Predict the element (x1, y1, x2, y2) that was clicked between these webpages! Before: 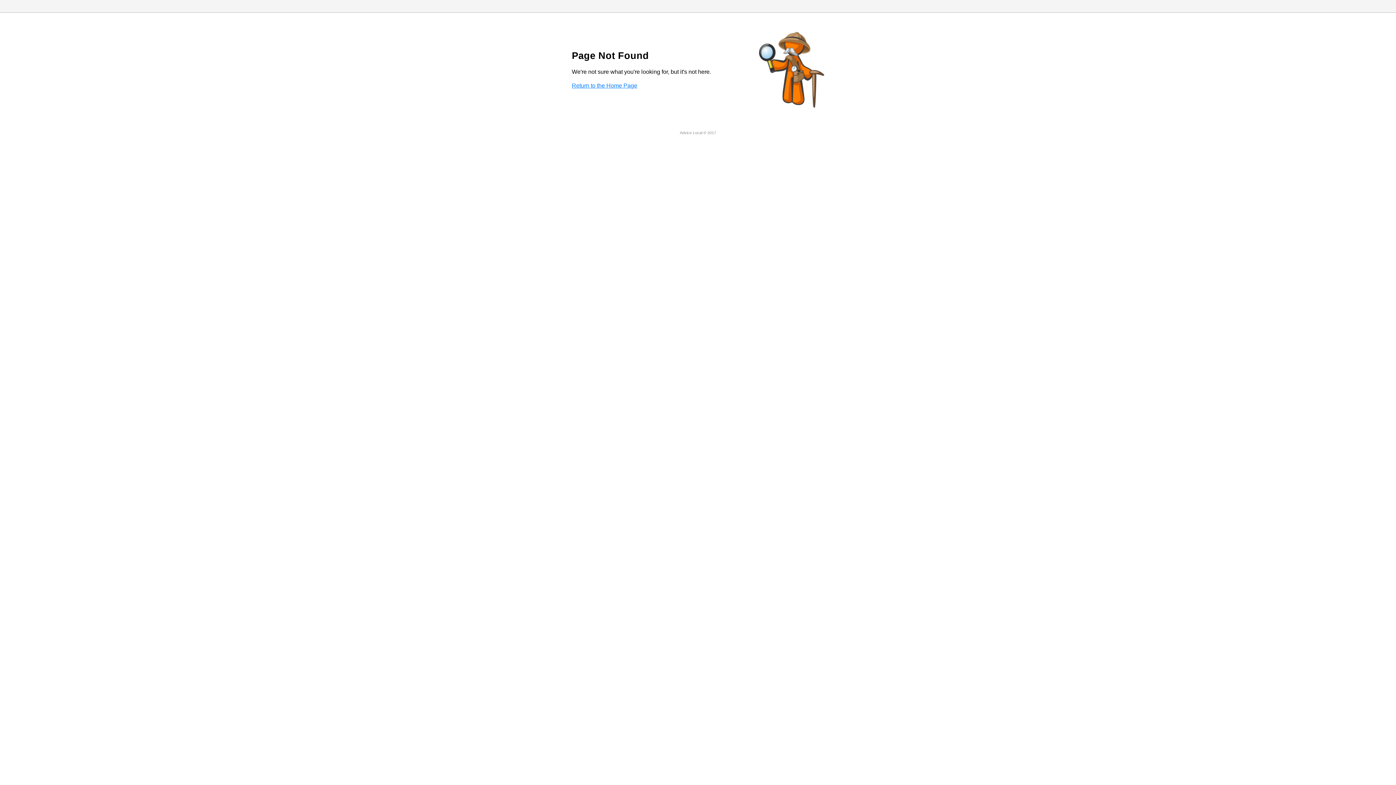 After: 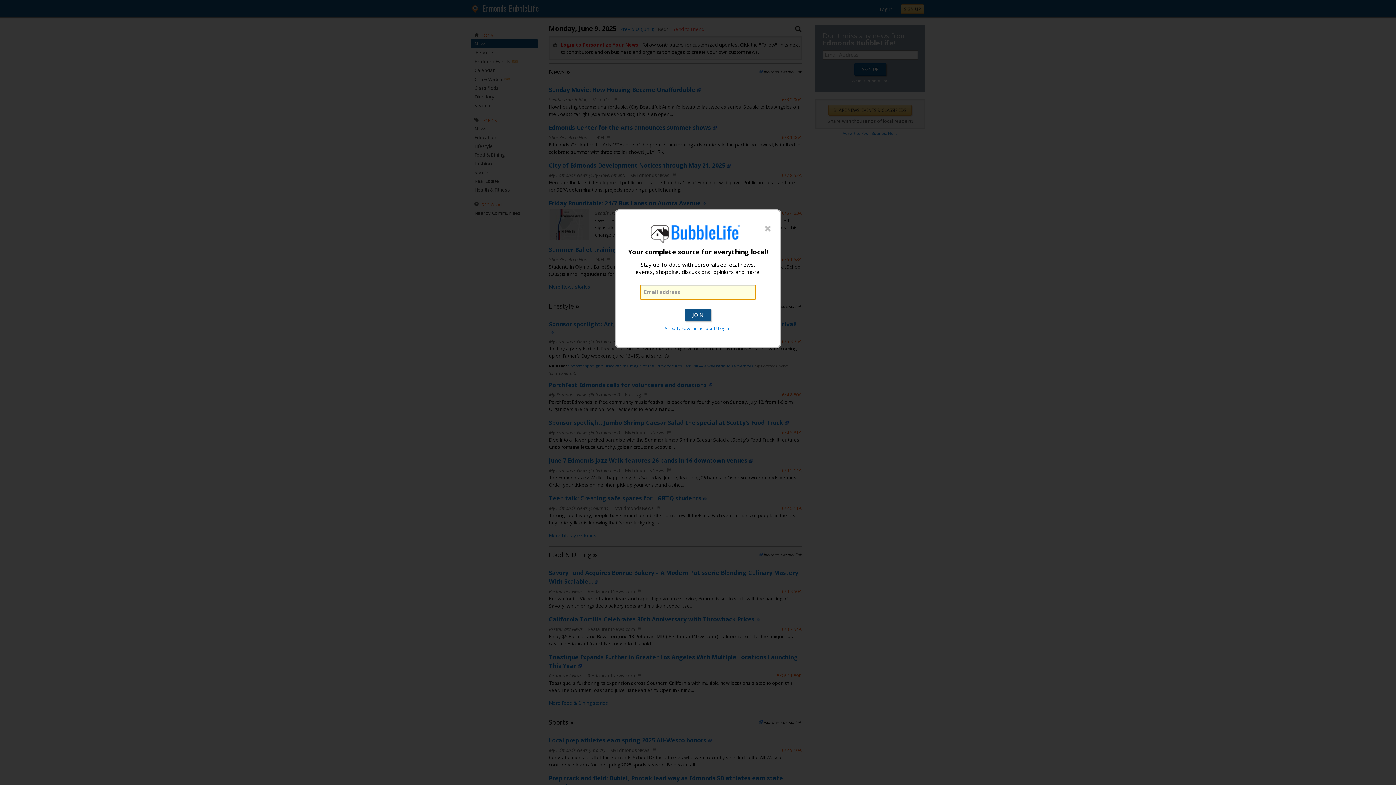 Action: label: Return to the Home Page bbox: (572, 82, 637, 88)